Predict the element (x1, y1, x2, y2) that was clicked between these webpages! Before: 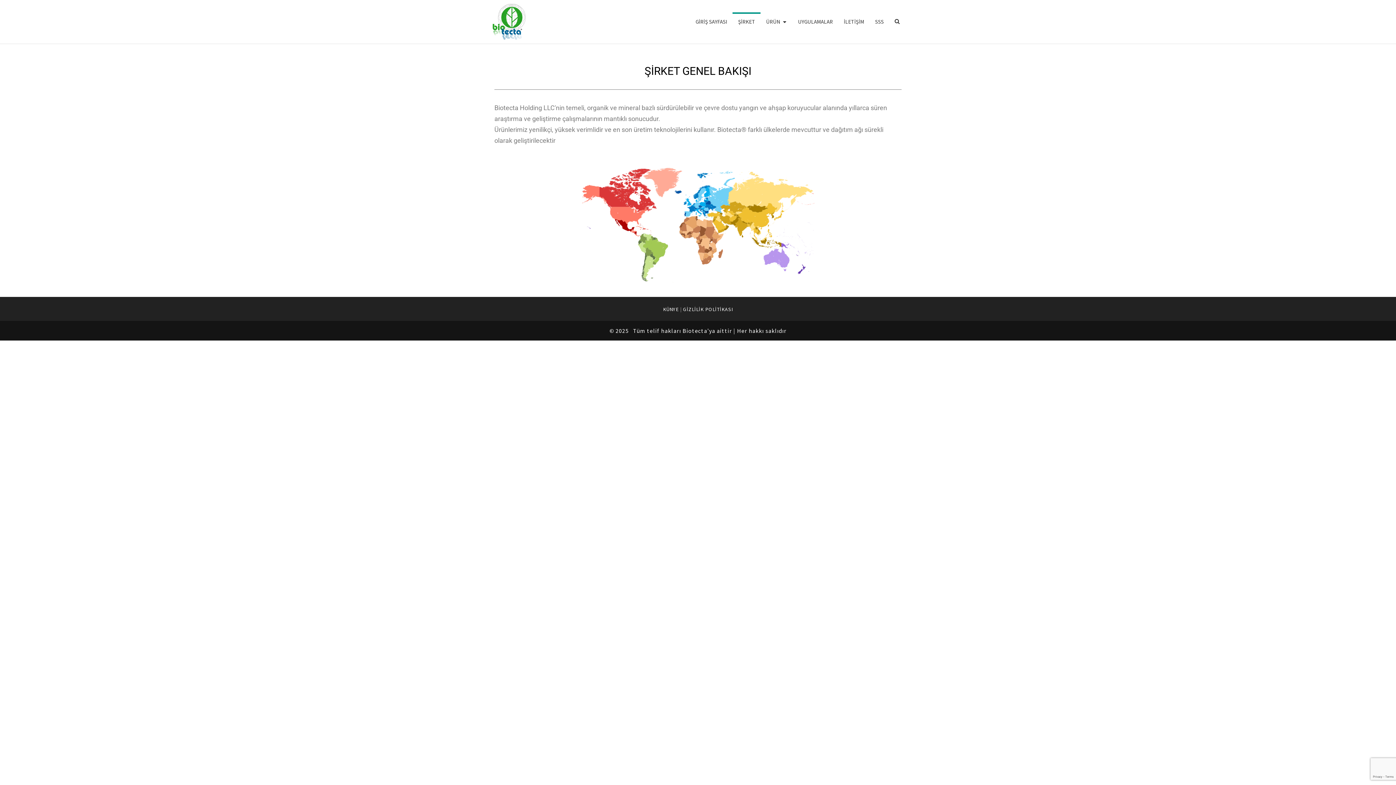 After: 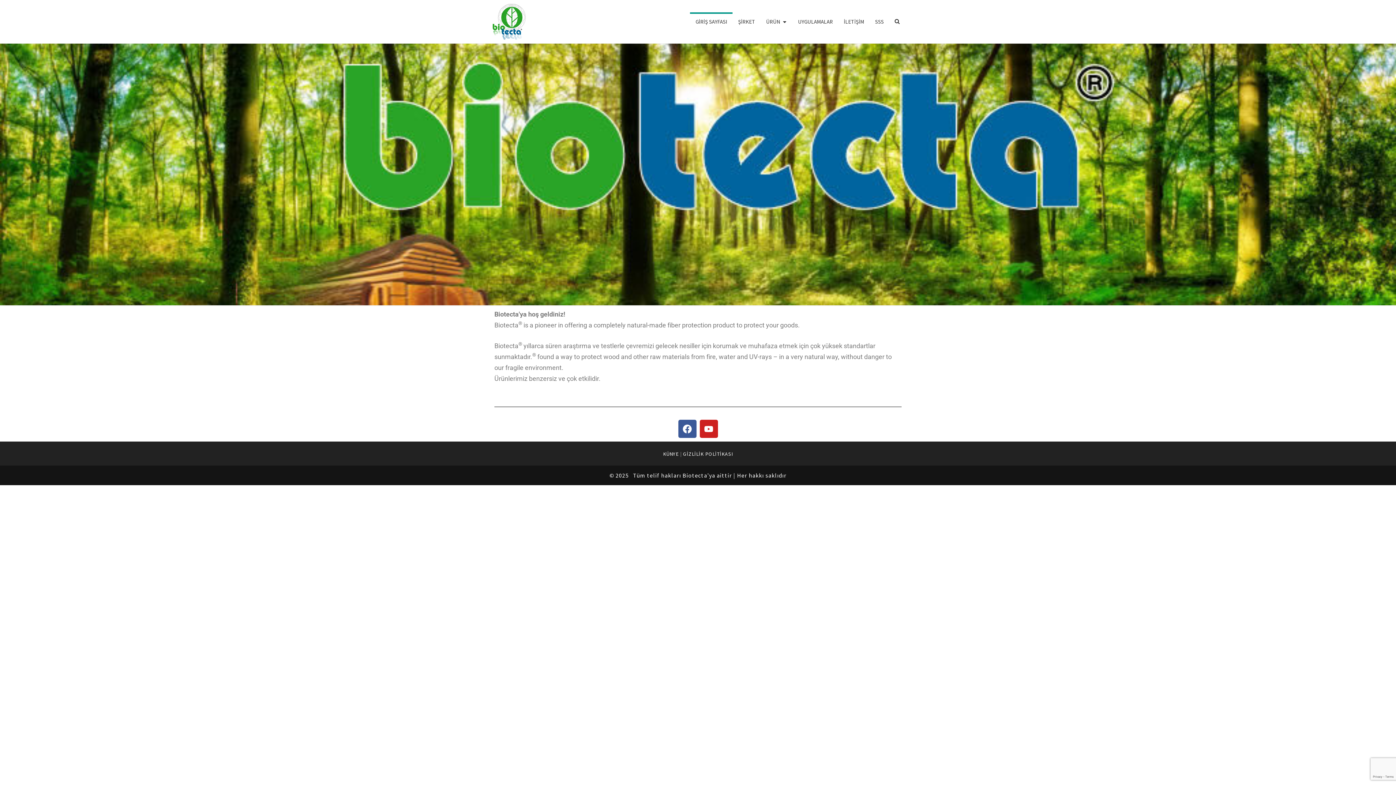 Action: bbox: (490, 0, 527, 43)